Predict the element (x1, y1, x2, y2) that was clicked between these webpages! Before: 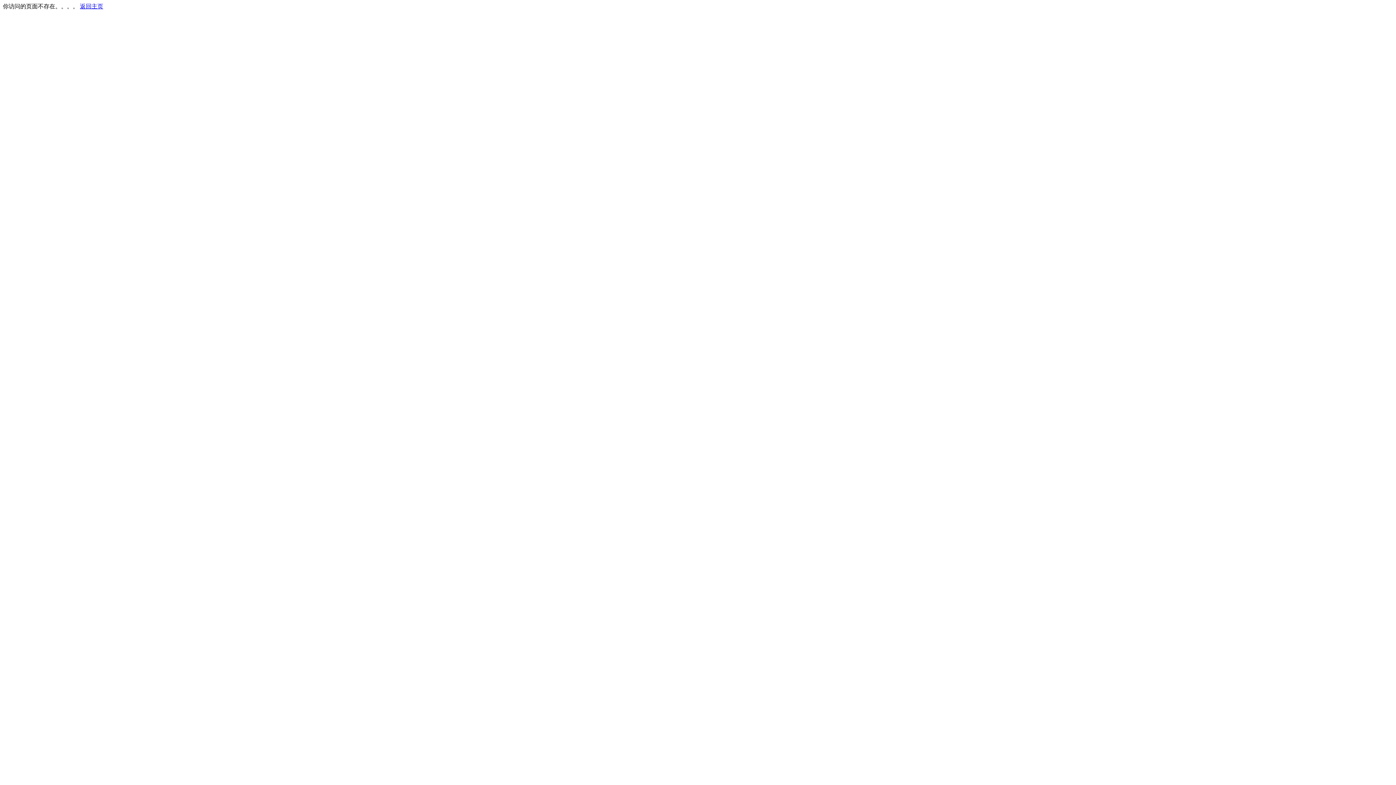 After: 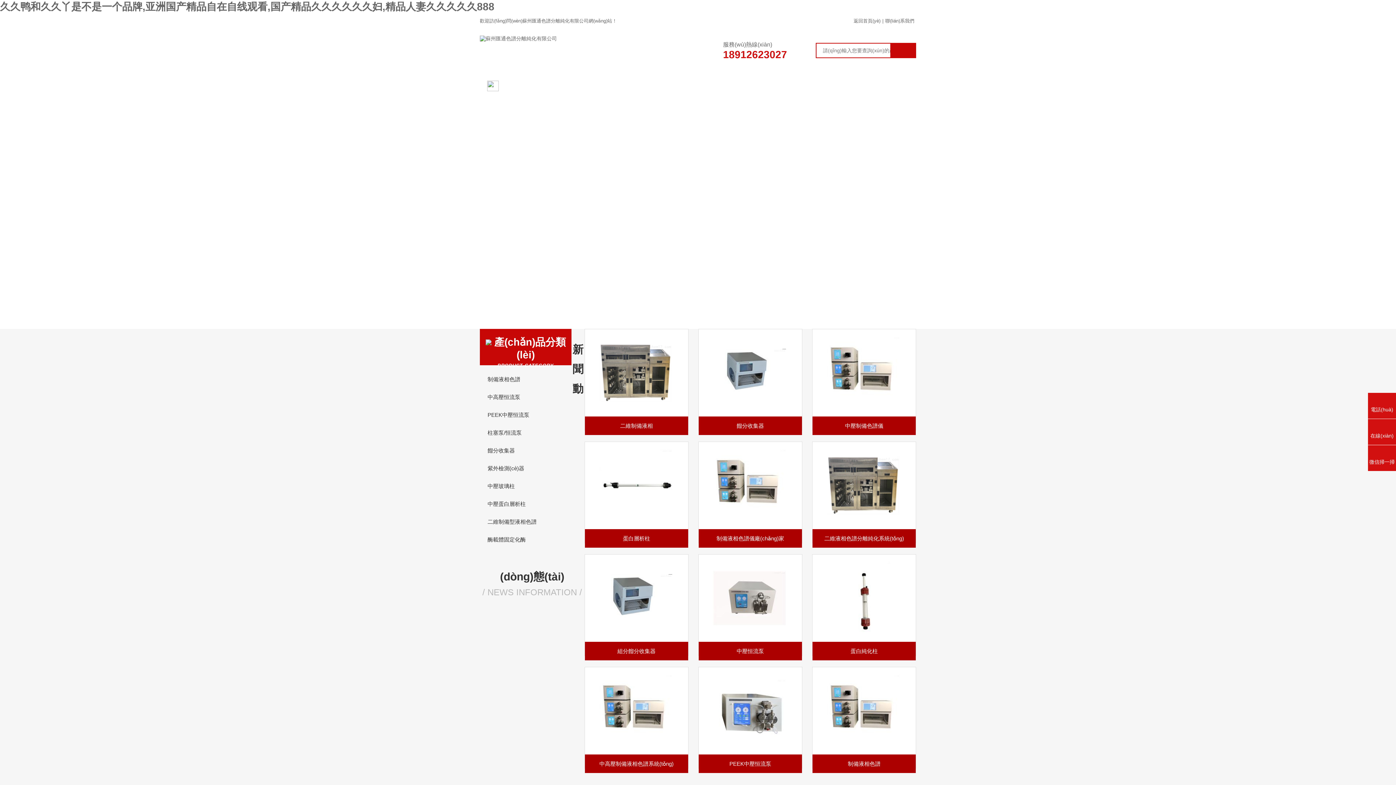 Action: bbox: (80, 3, 103, 9) label: 返回主页